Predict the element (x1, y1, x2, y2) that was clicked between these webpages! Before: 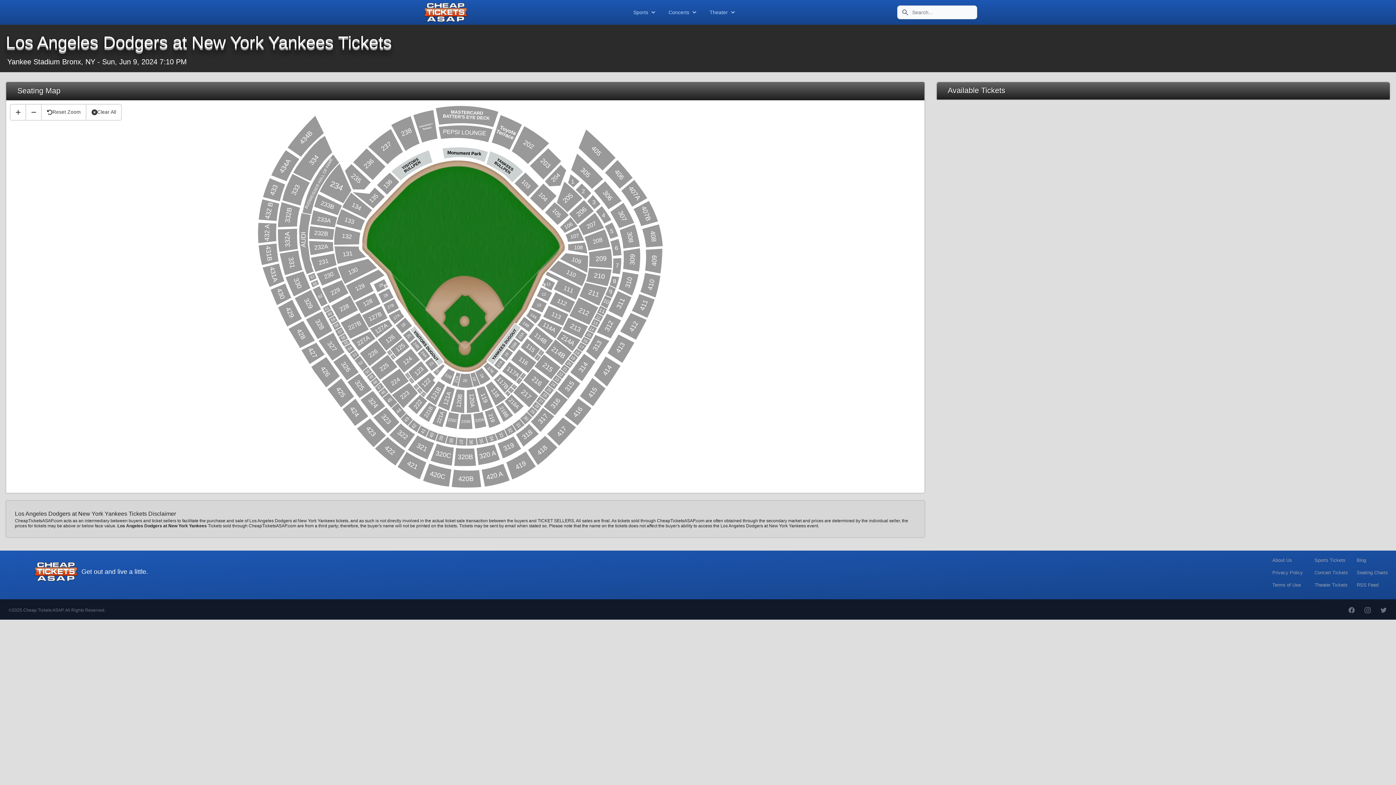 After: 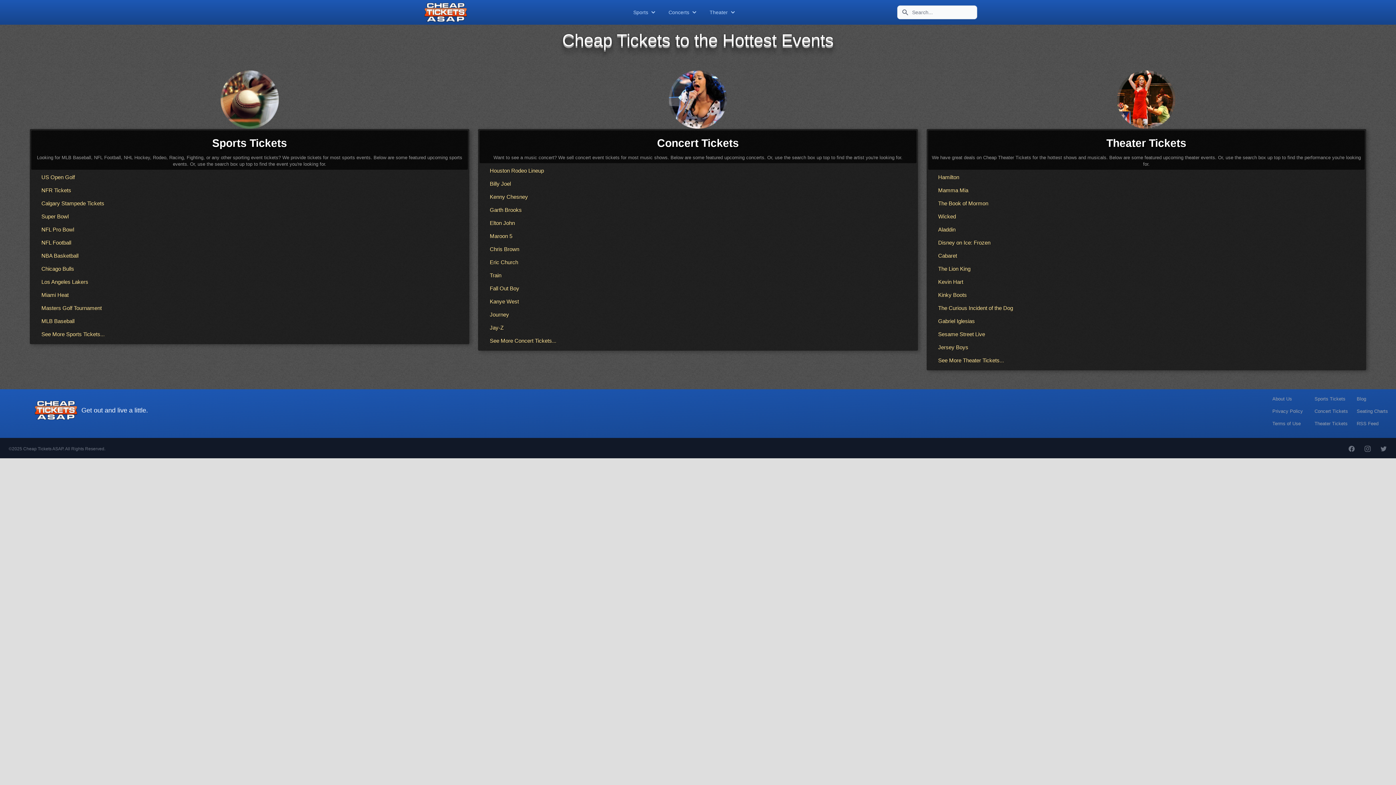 Action: bbox: (23, 608, 63, 613) label: Cheap Tickets ASAP